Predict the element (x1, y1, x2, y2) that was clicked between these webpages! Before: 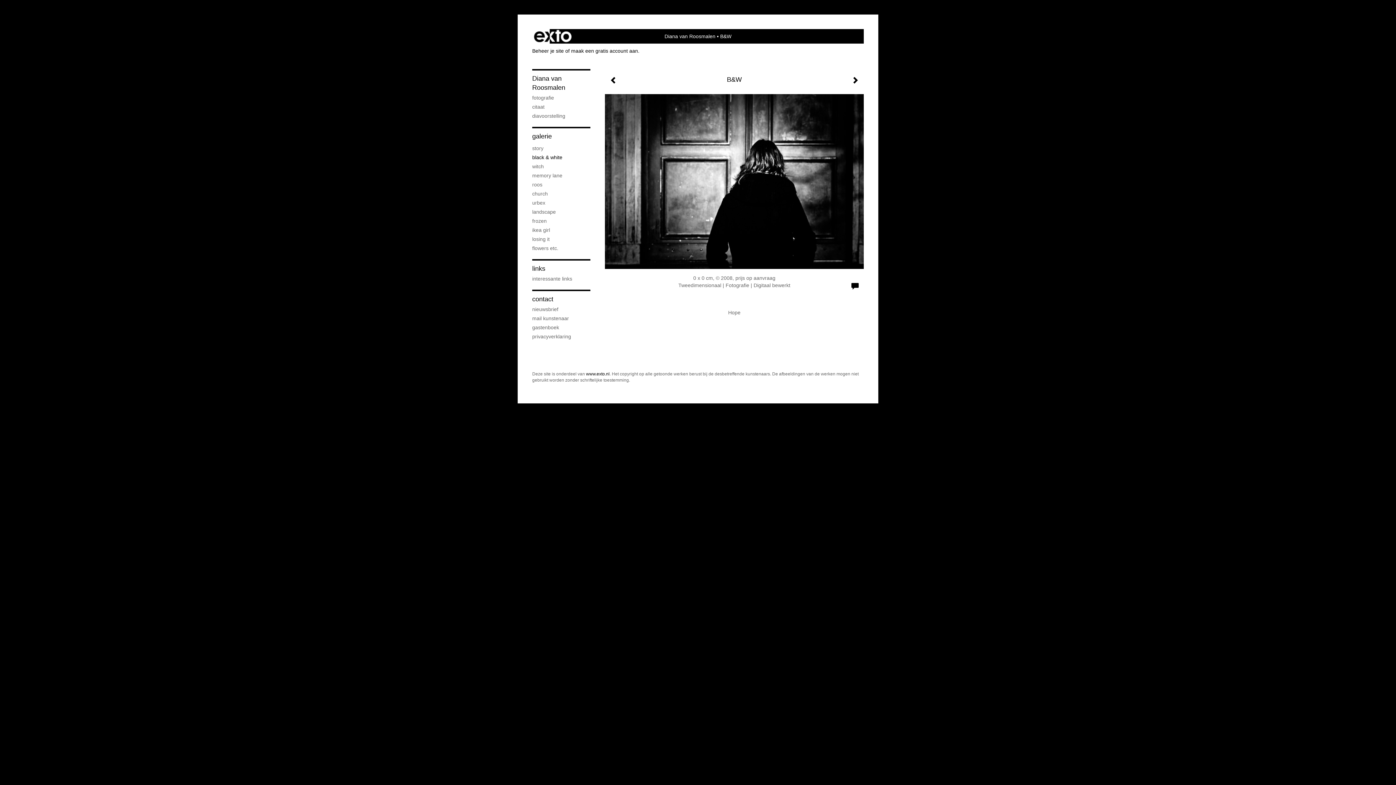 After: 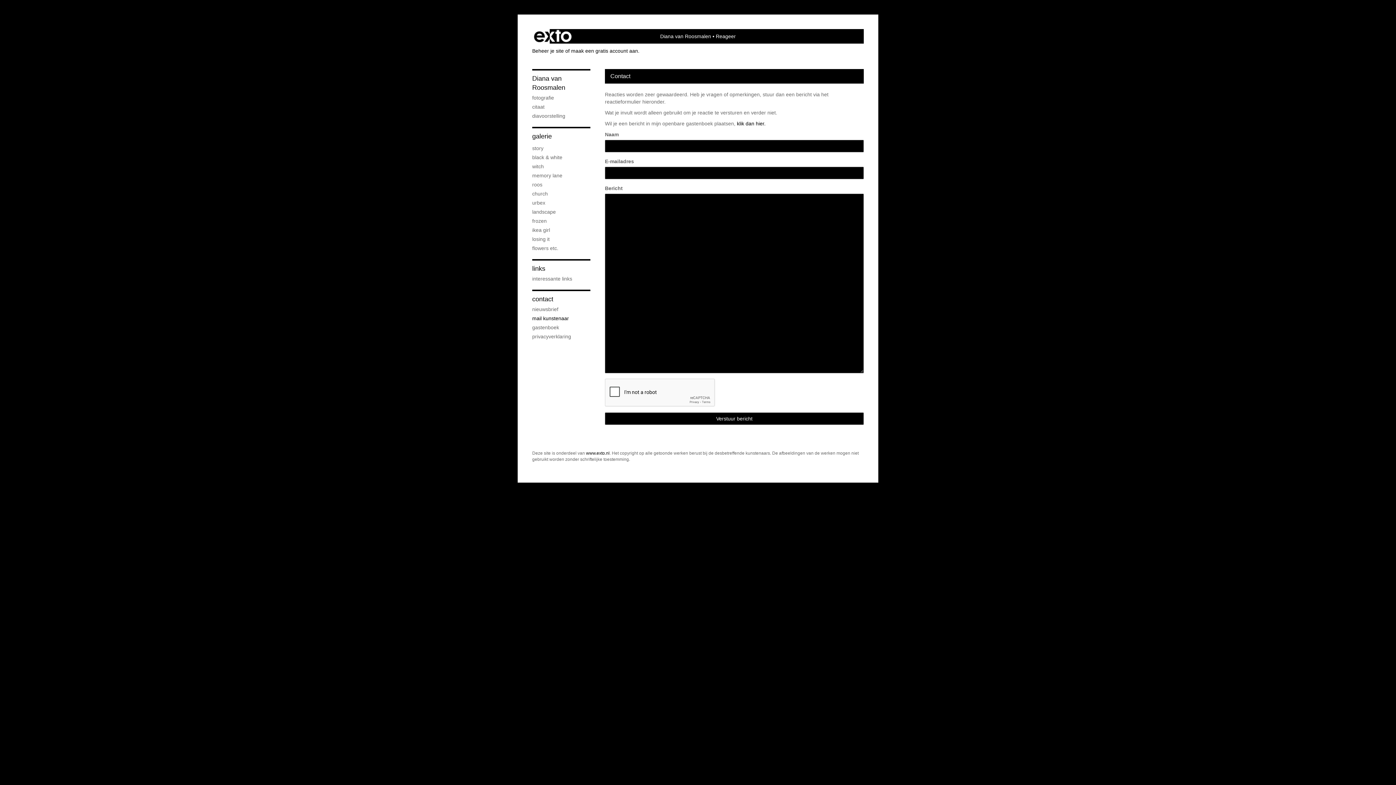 Action: bbox: (532, 294, 590, 304) label: contact